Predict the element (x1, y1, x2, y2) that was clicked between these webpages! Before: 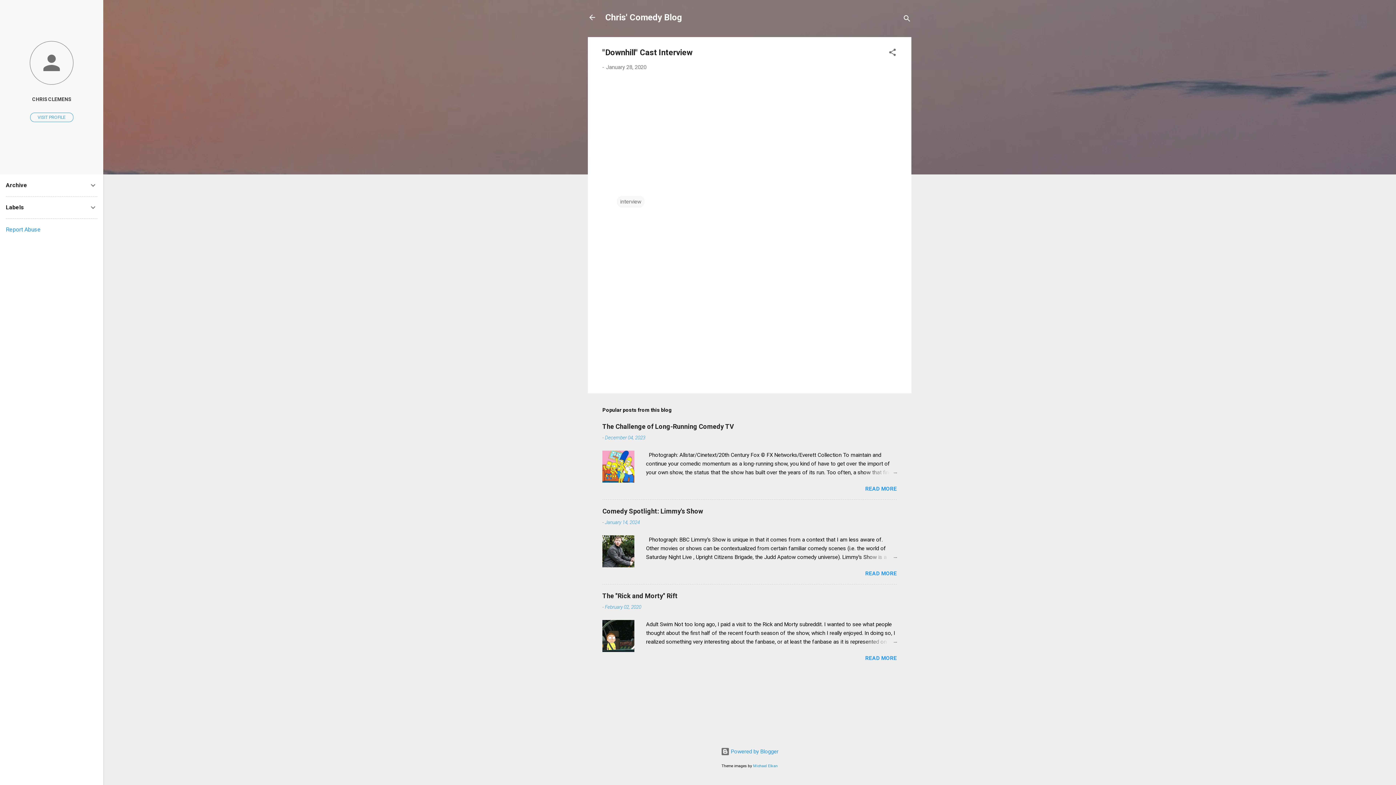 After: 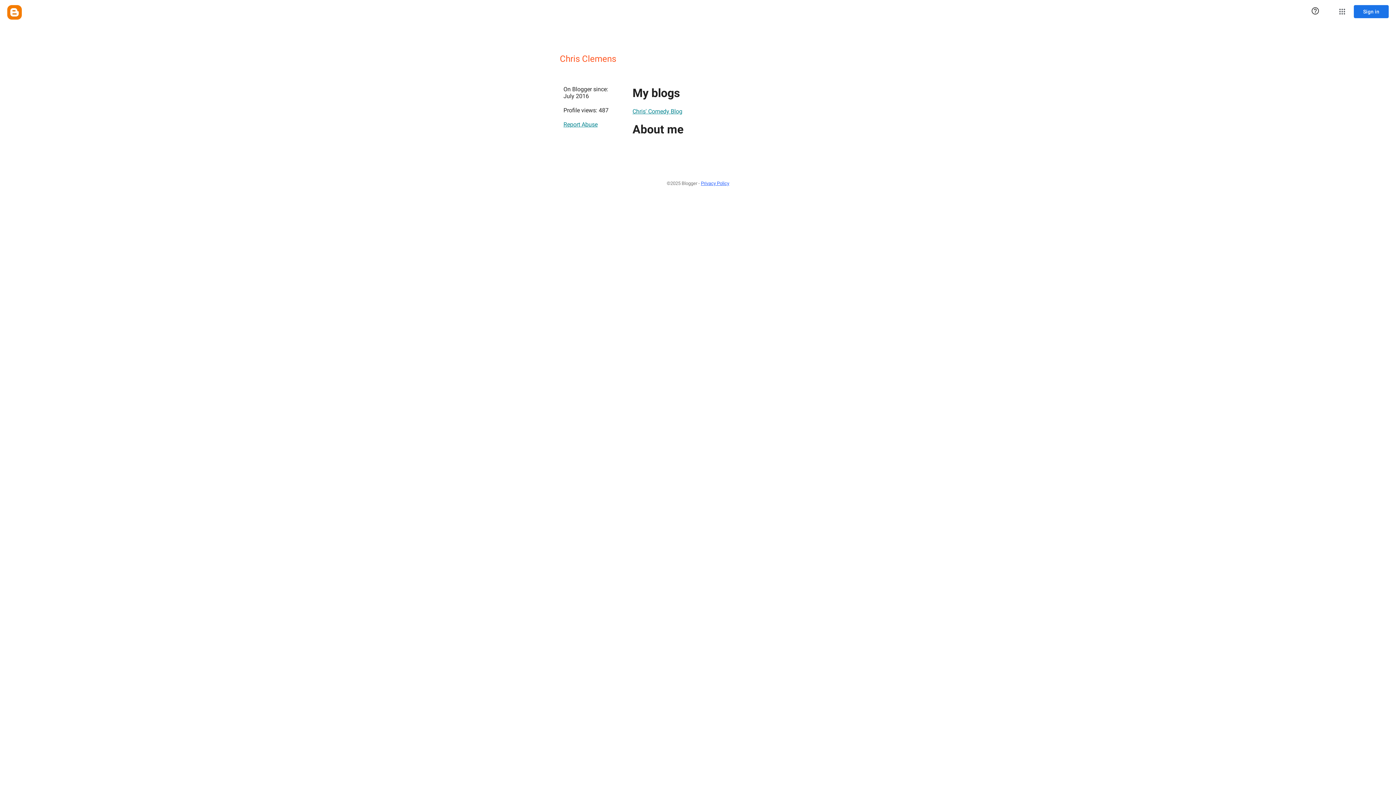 Action: bbox: (30, 112, 73, 122) label: VISIT PROFILE